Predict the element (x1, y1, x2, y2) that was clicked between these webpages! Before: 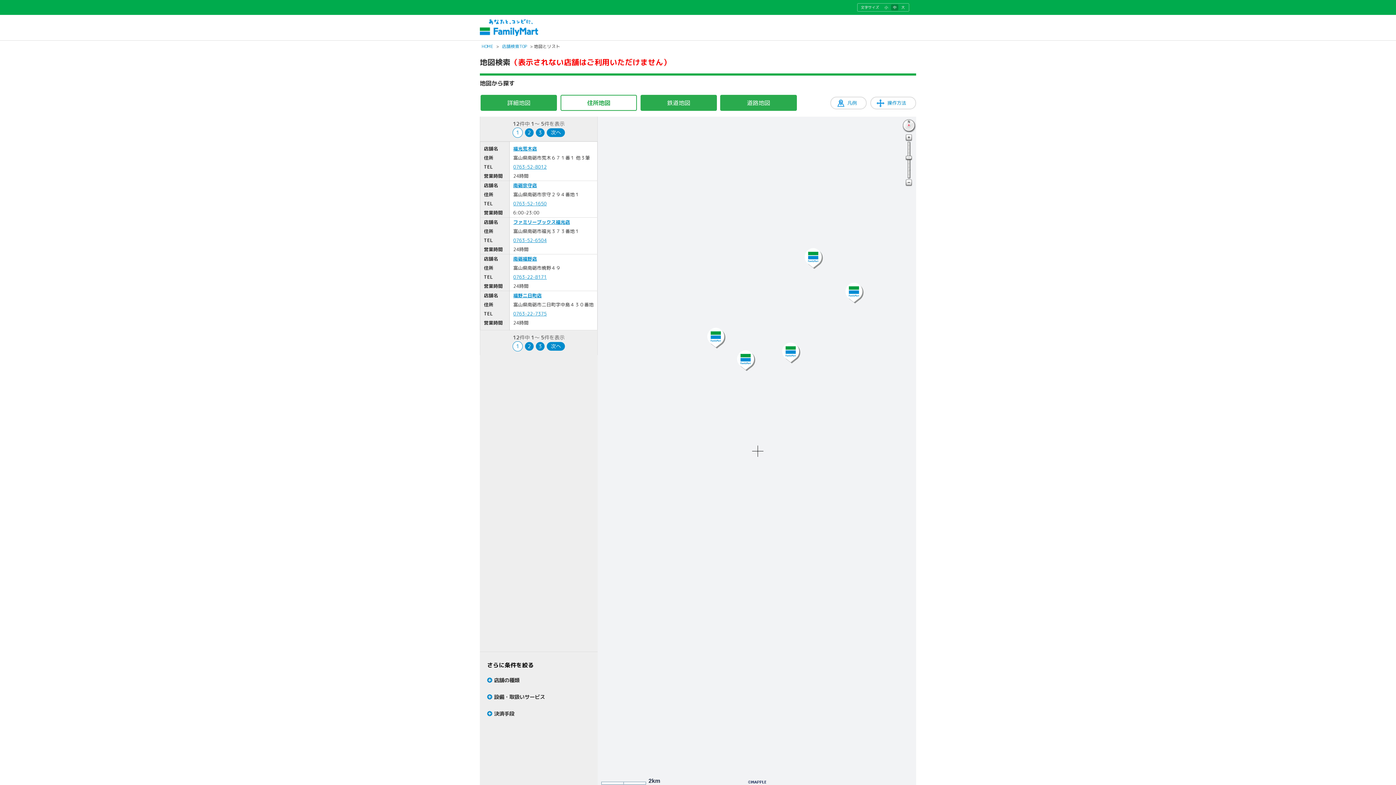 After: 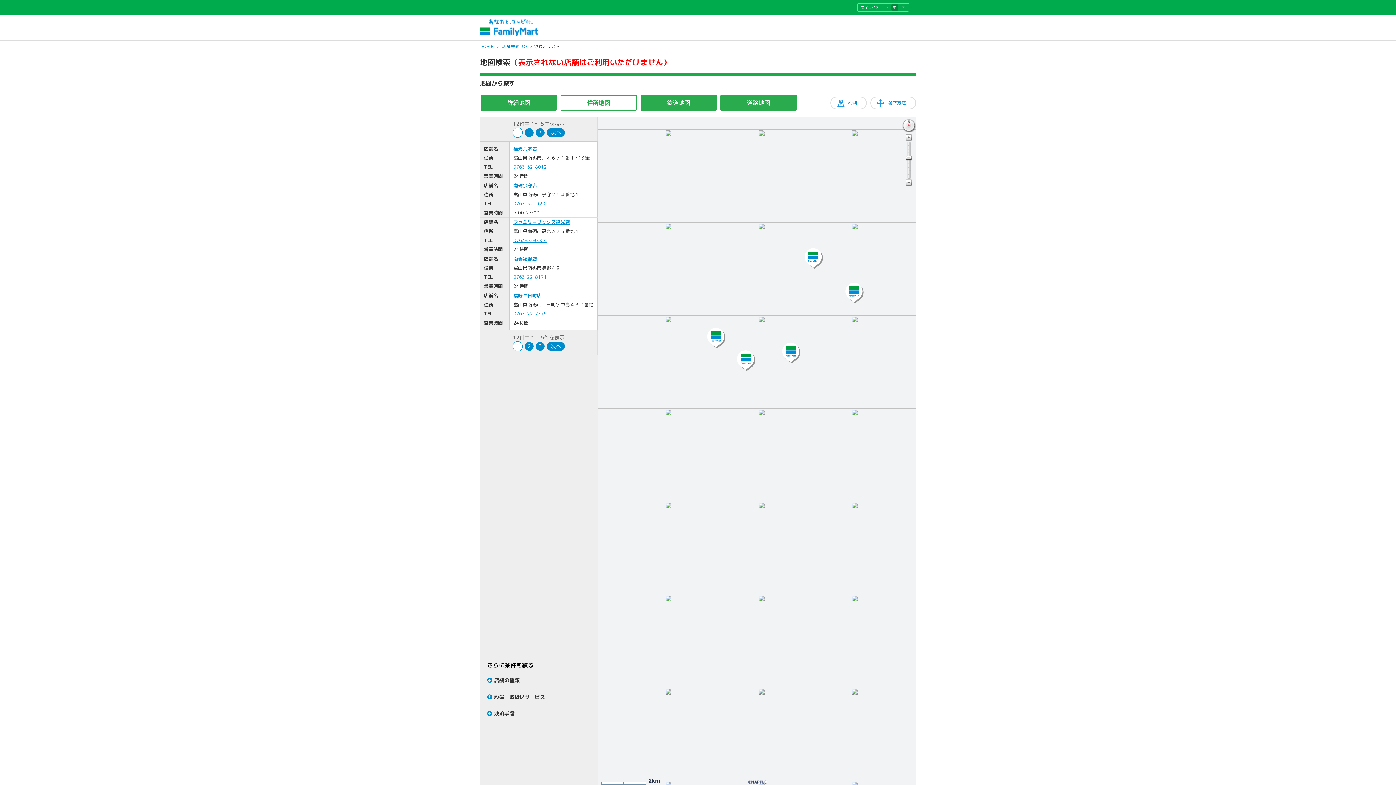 Action: bbox: (560, 94, 637, 110) label: 住所地図